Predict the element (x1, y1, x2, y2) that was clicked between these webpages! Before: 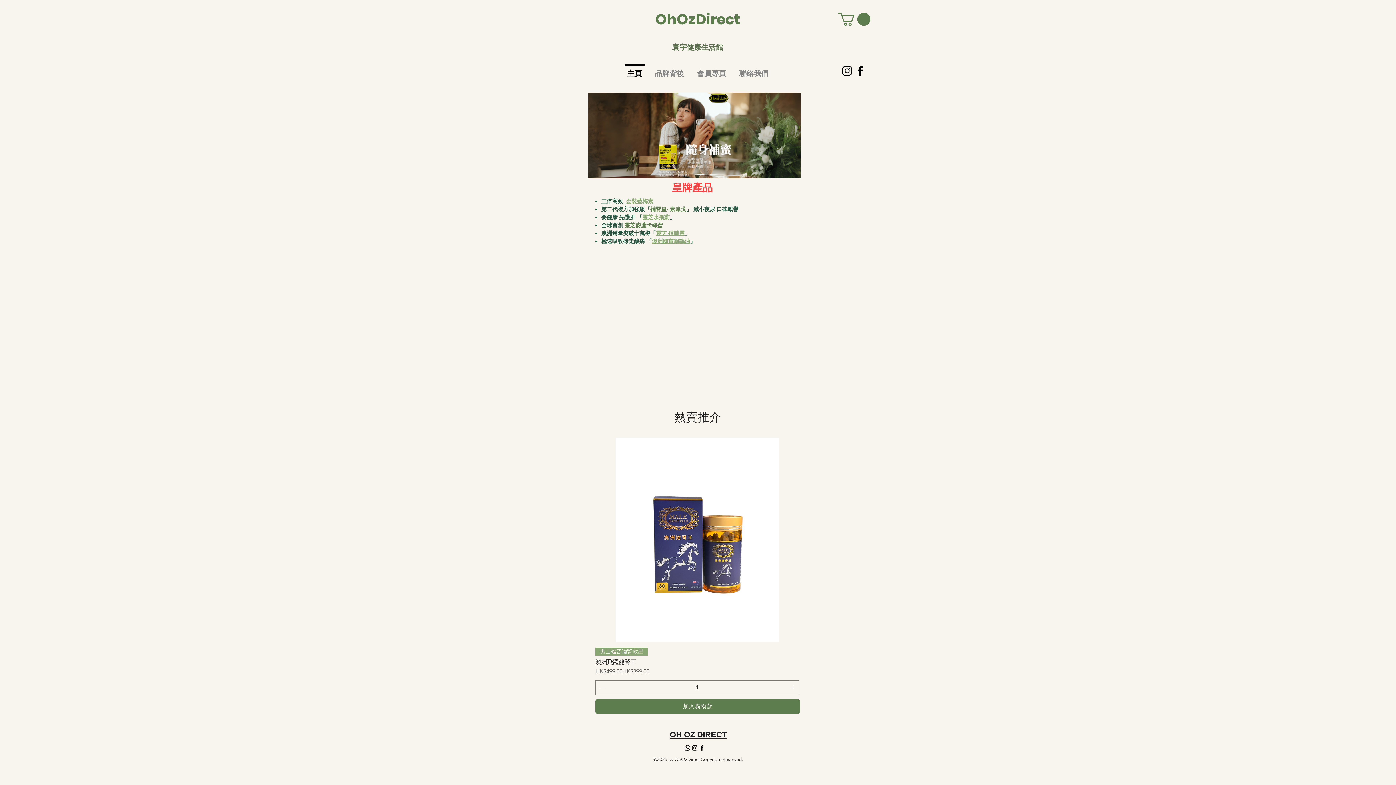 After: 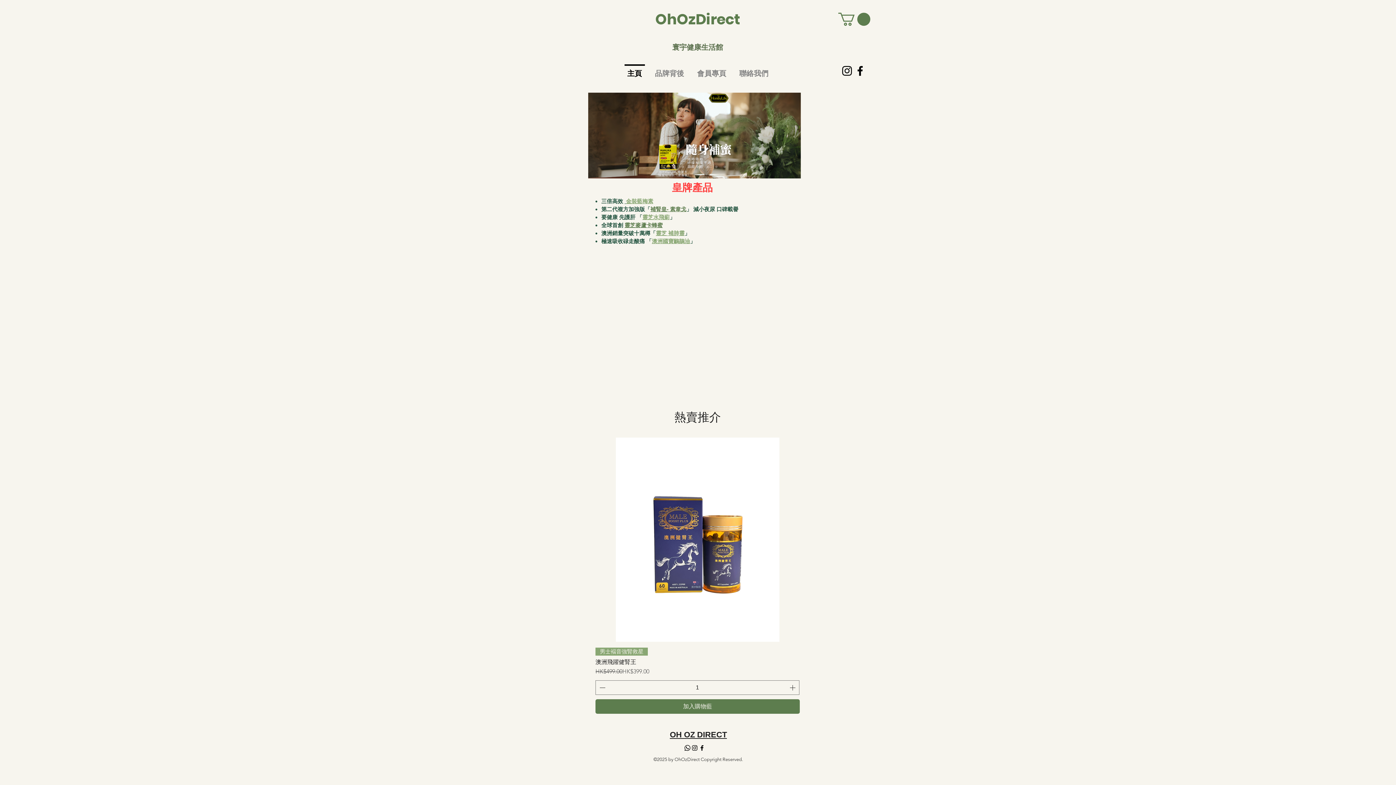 Action: label: OH OZ DIRECT bbox: (670, 730, 727, 739)